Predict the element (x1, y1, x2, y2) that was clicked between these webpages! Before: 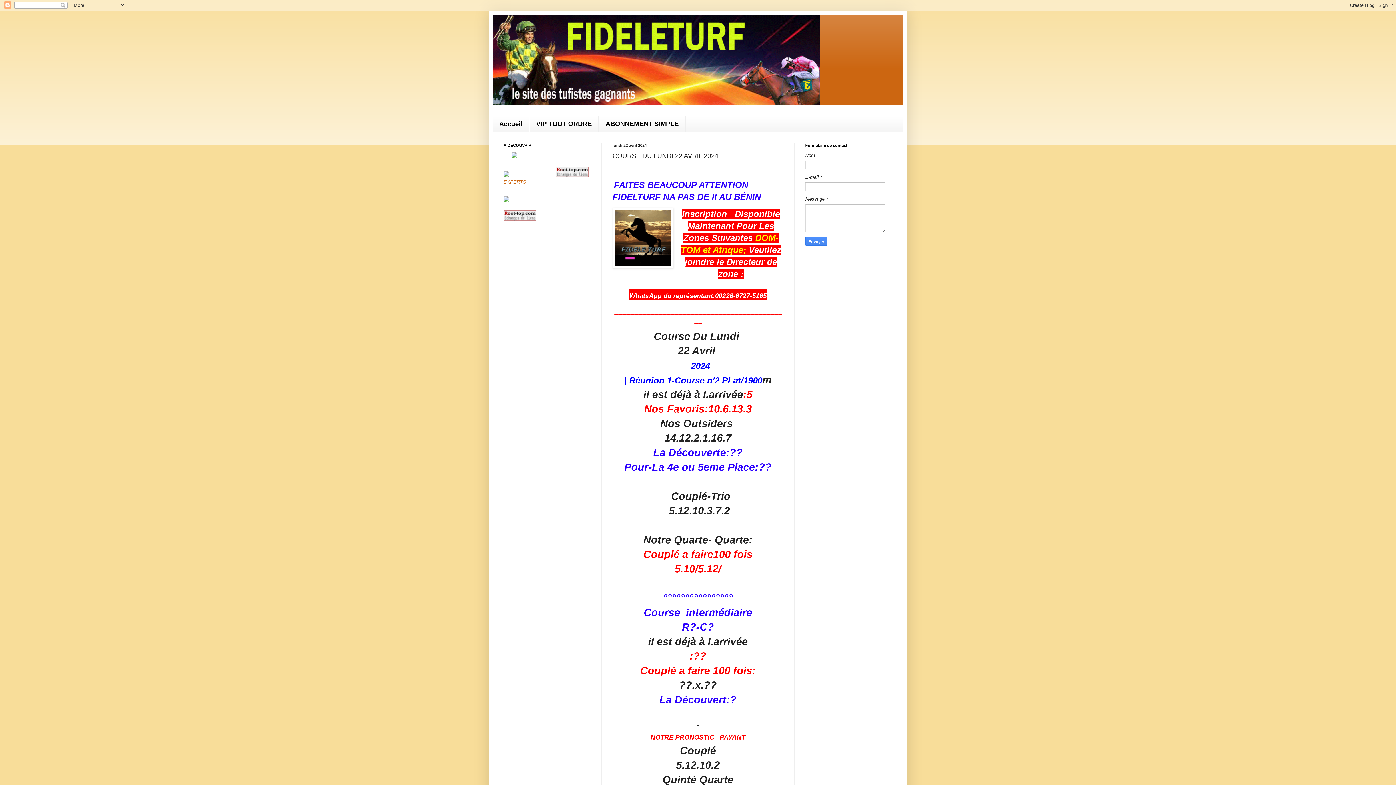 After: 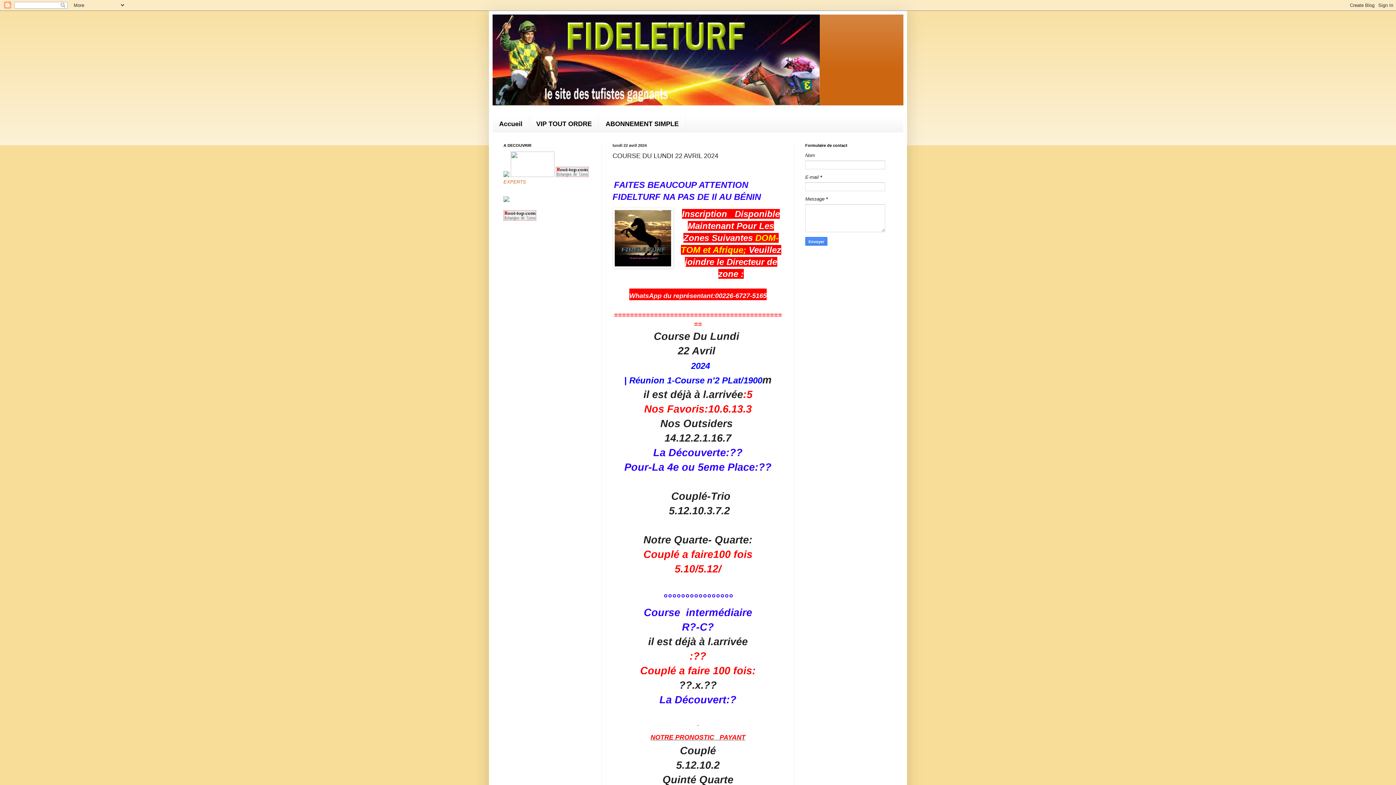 Action: bbox: (503, 197, 509, 203)